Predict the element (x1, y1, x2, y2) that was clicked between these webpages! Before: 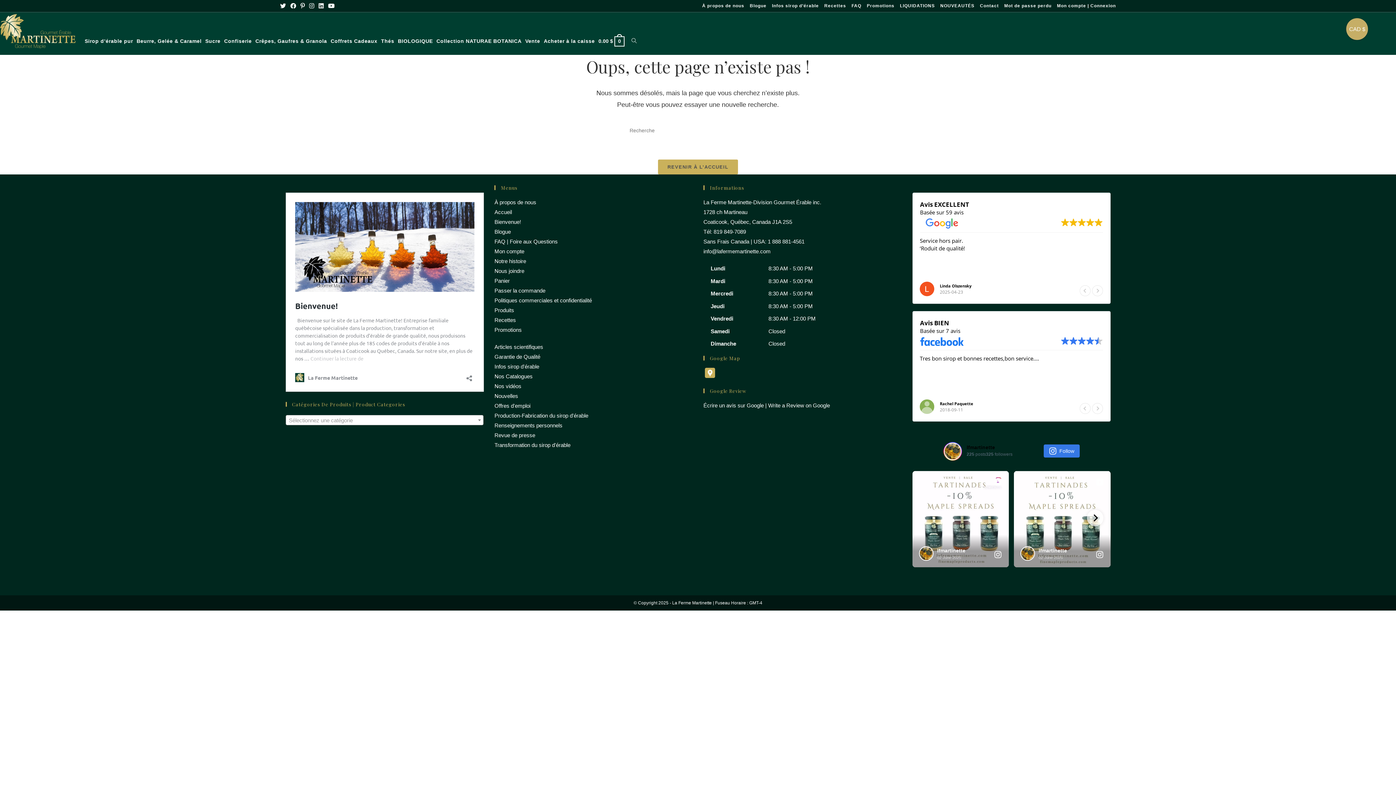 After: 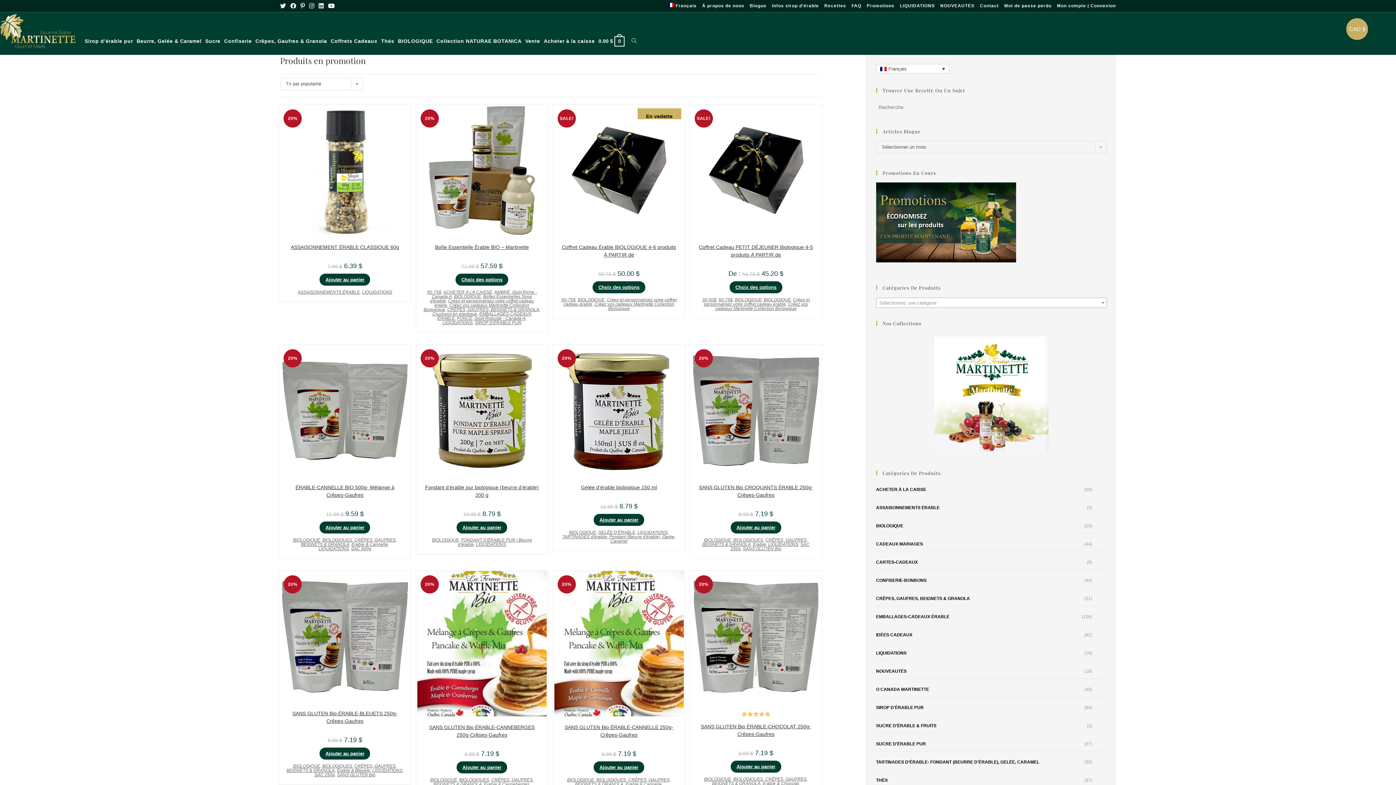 Action: label: Promotions bbox: (867, 2, 894, 9)